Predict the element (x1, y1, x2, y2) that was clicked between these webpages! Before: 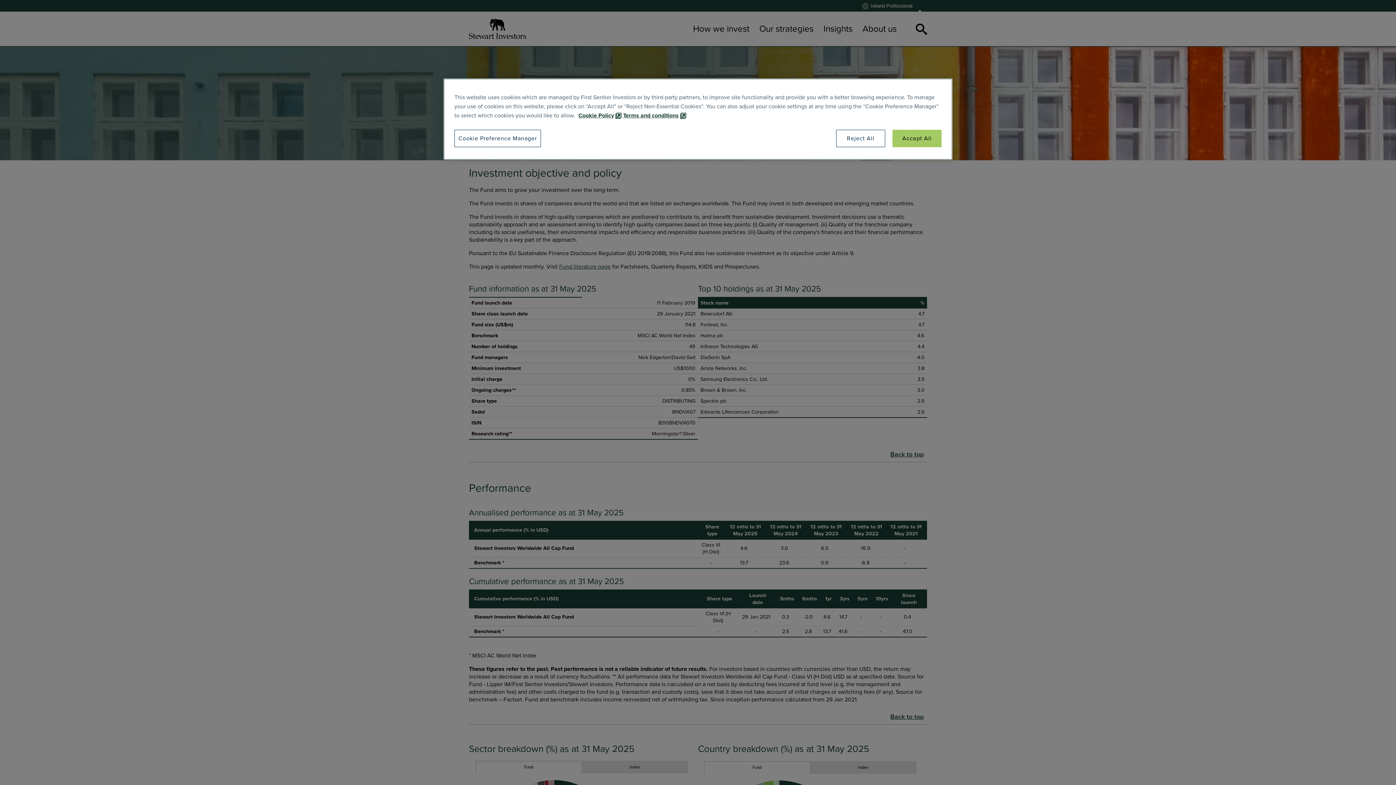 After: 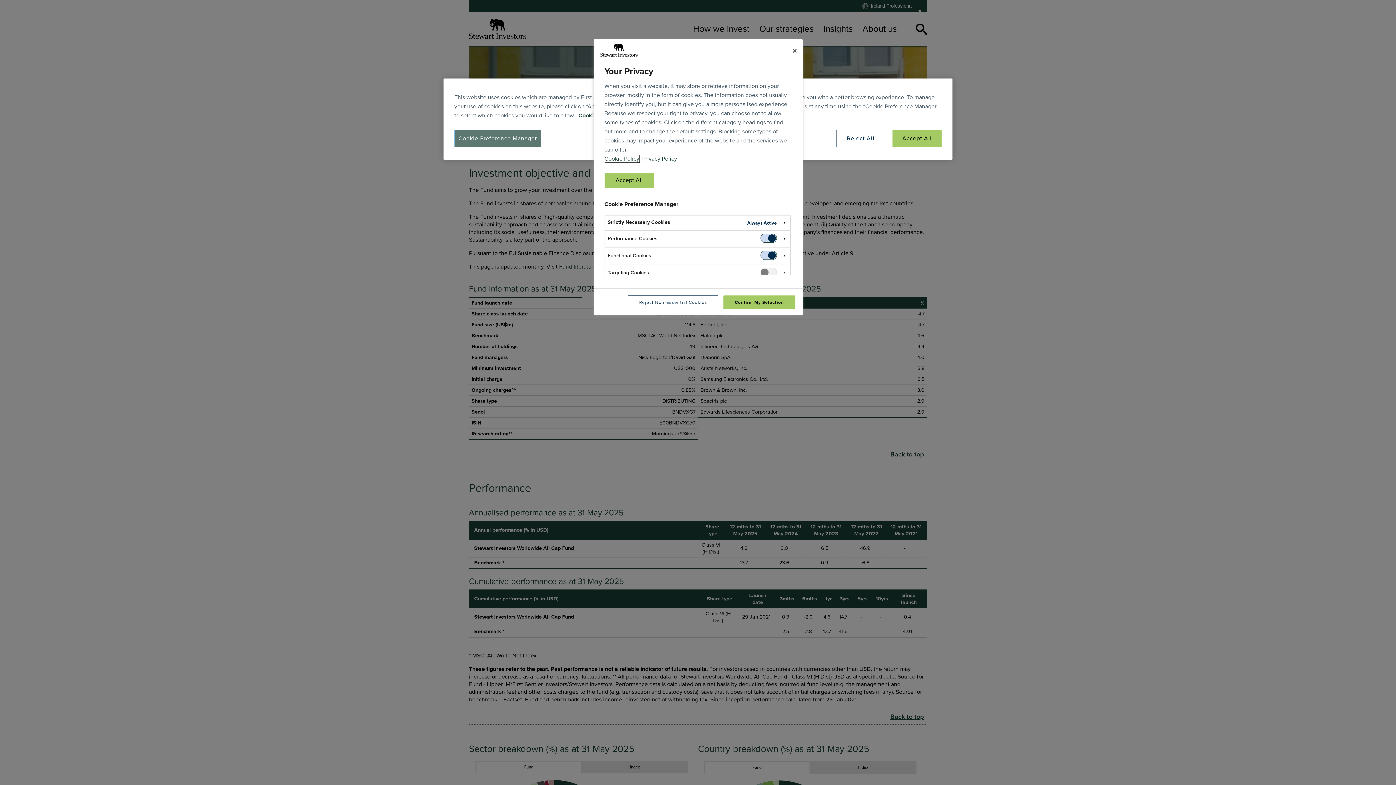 Action: label: Cookie Preference Manager bbox: (454, 129, 541, 147)